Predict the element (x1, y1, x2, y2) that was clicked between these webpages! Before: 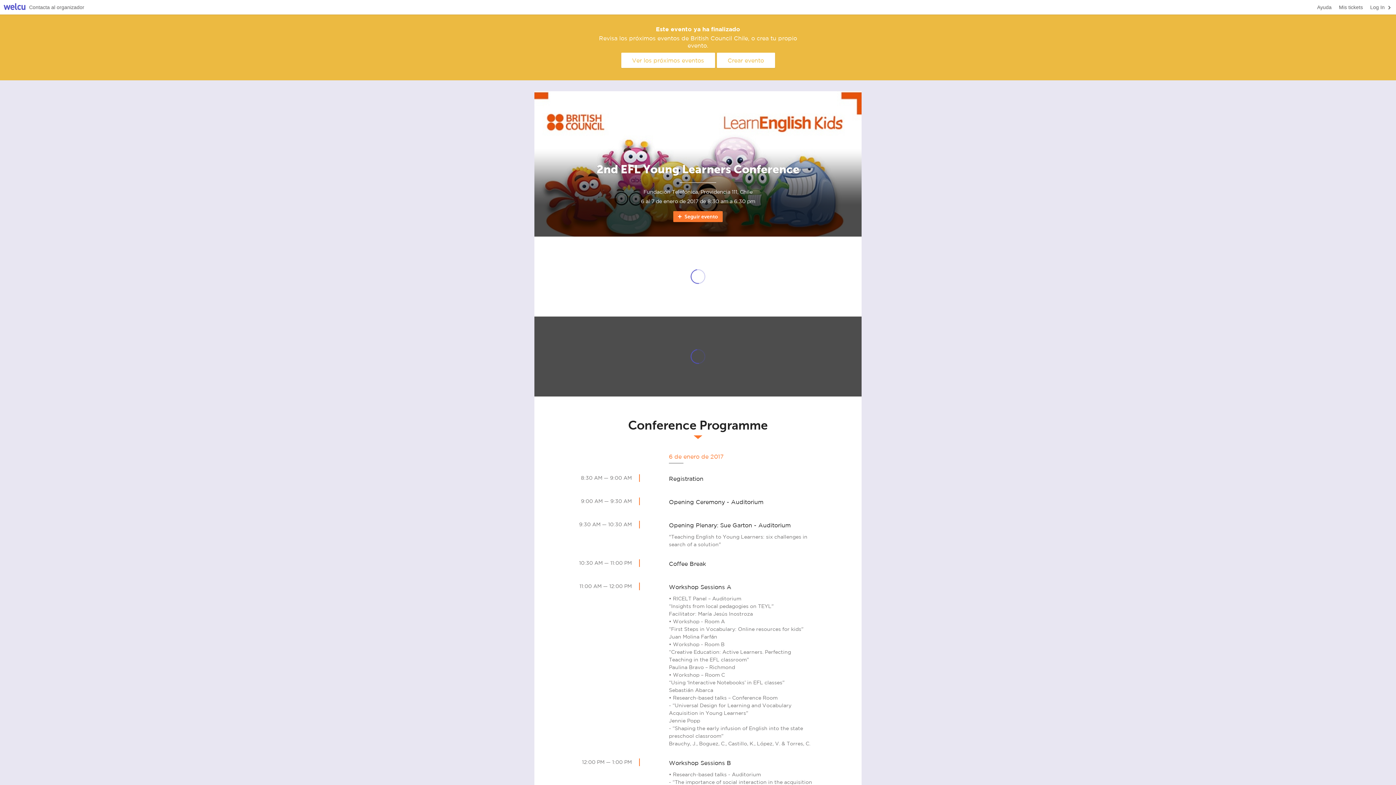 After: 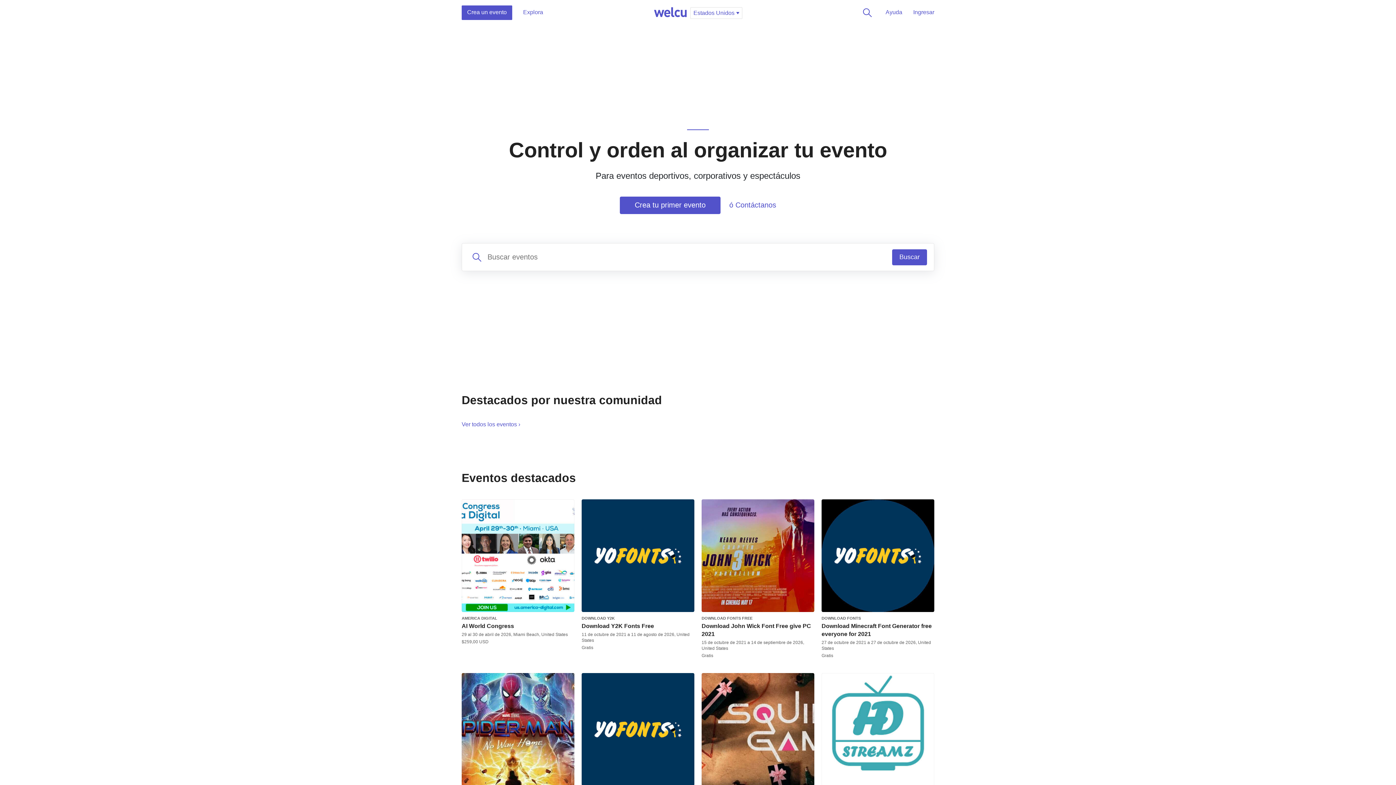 Action: bbox: (3, 0, 25, 14) label: Welcu